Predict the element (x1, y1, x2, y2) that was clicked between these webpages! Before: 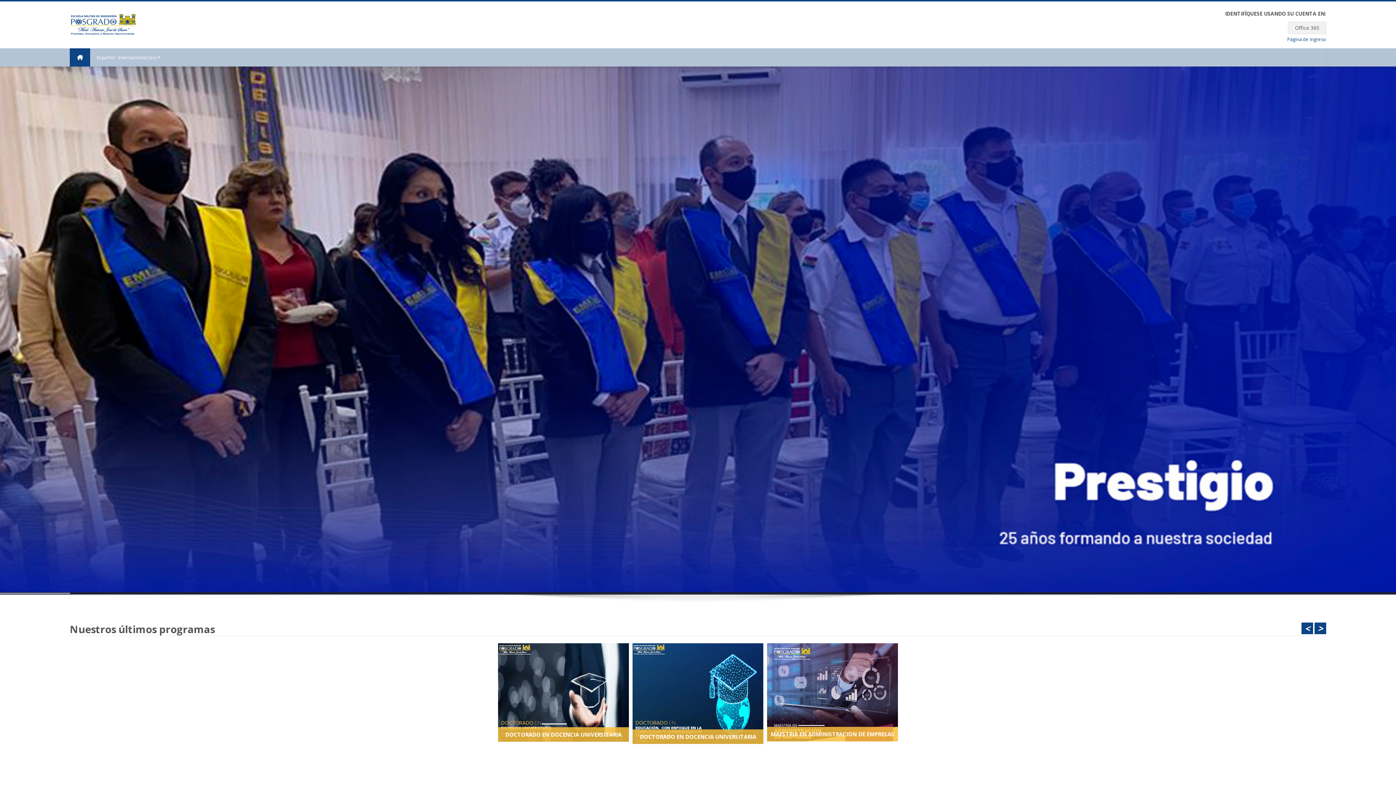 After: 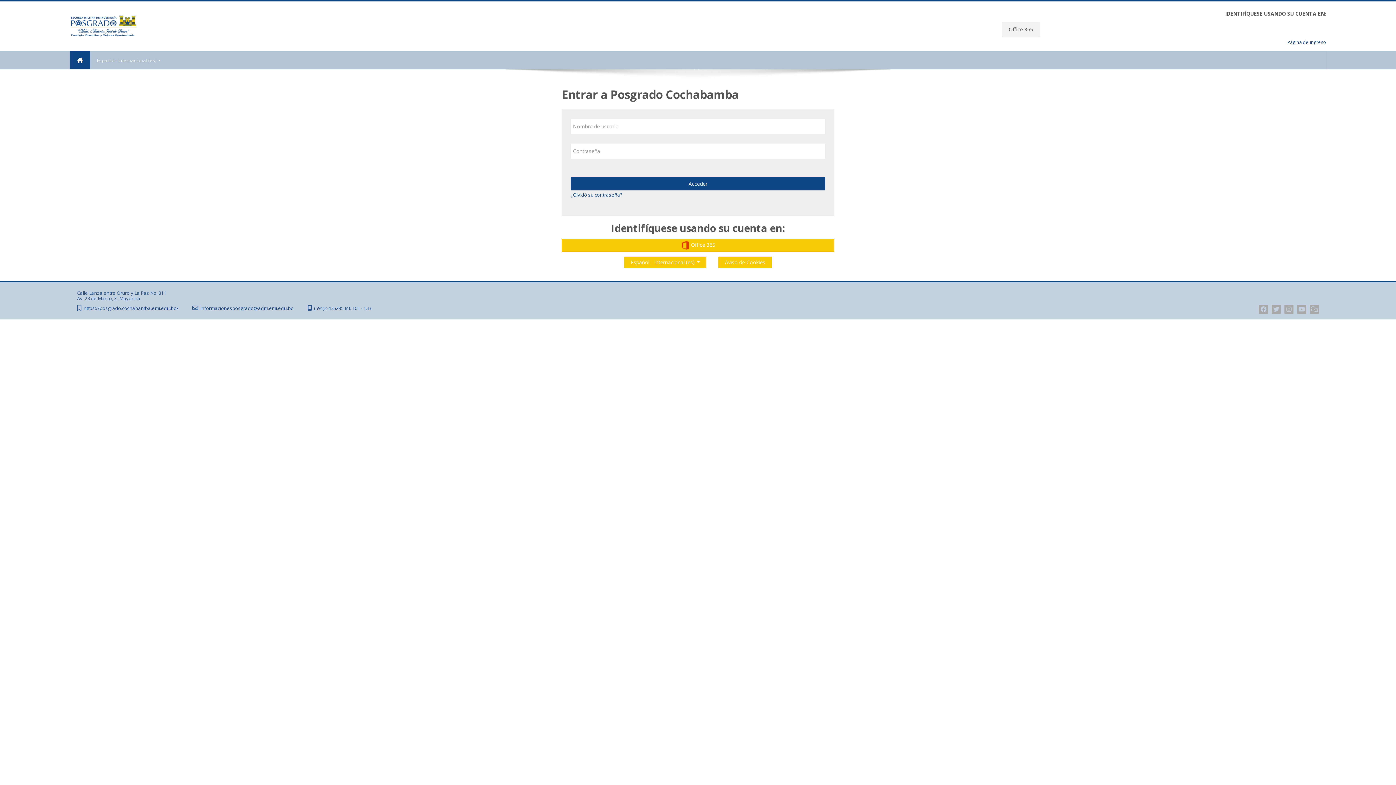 Action: bbox: (1287, 36, 1326, 42) label: Página de ingreso